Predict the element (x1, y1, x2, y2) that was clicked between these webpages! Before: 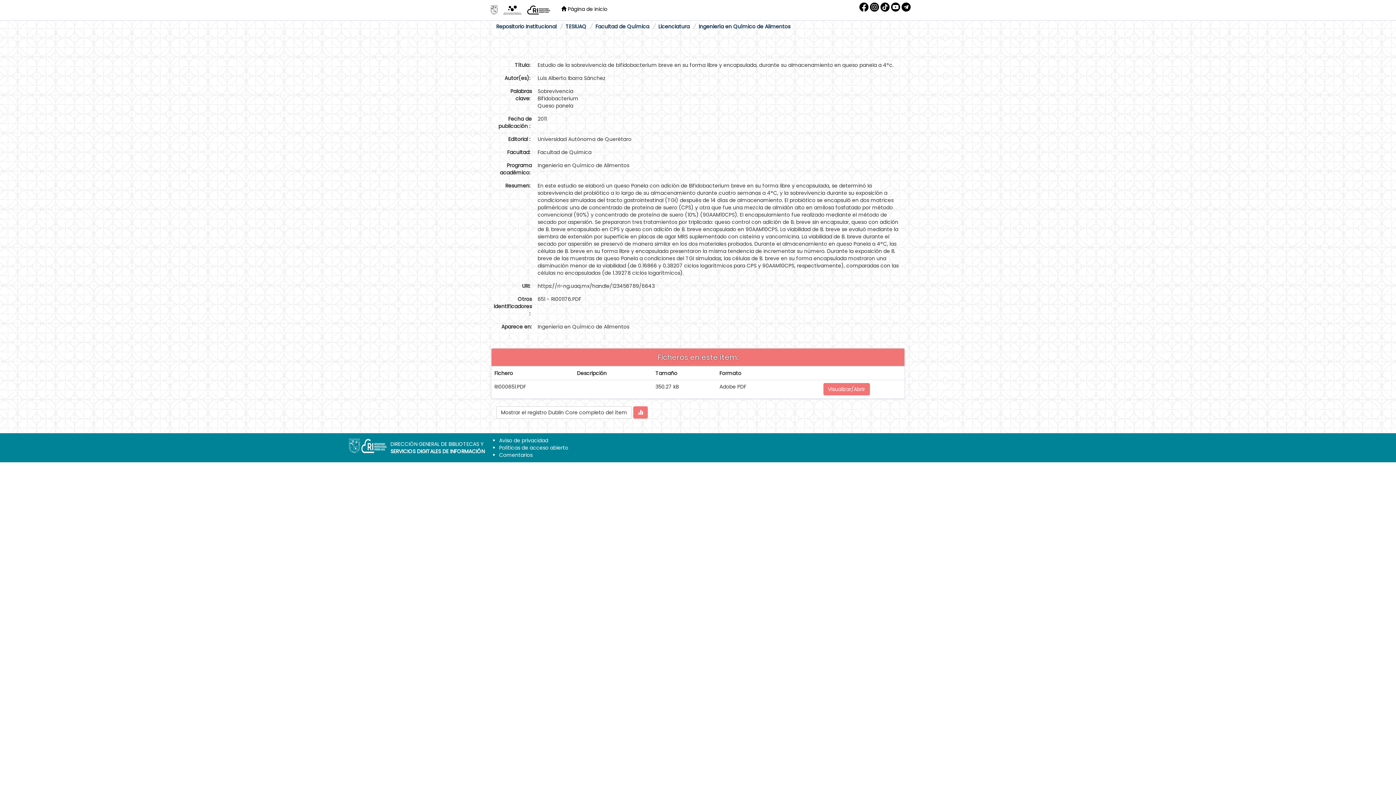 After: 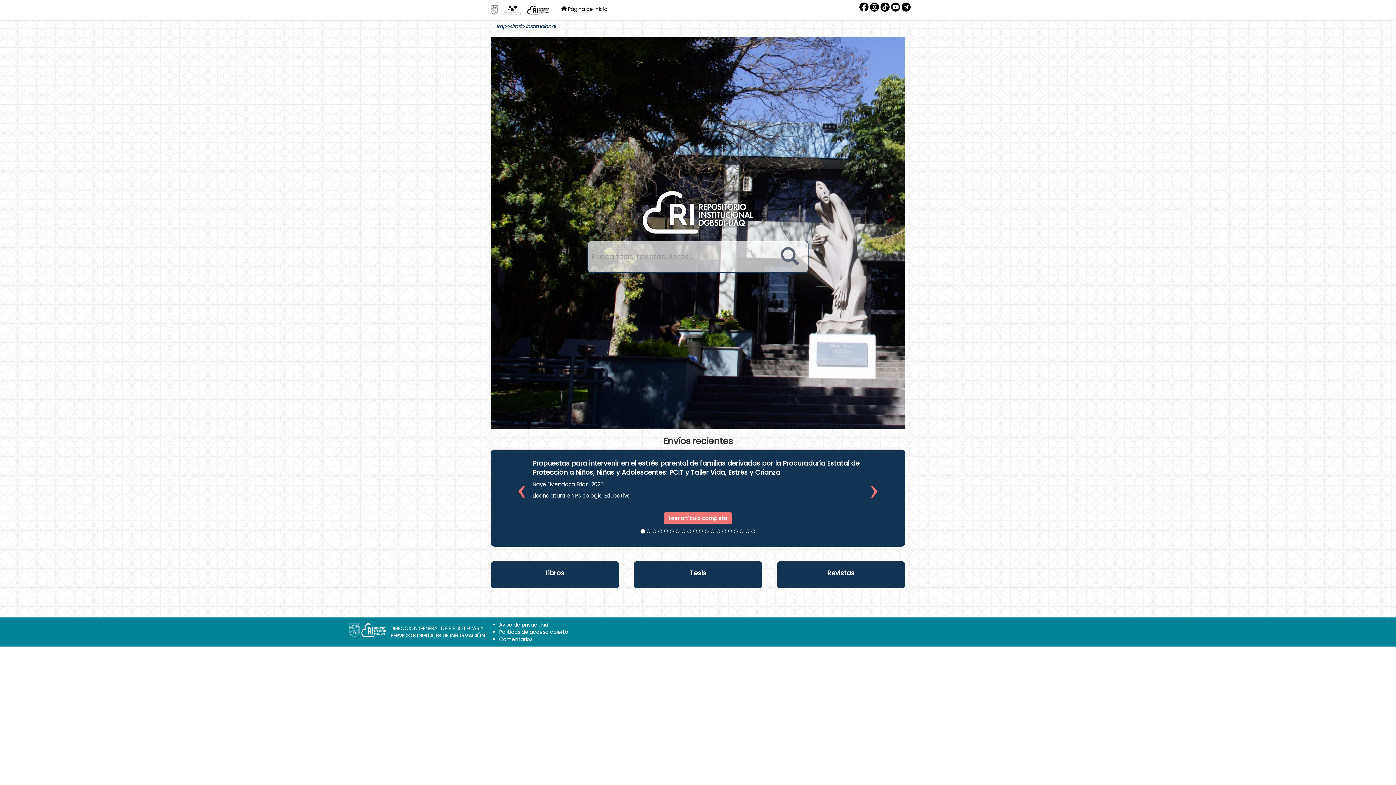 Action: bbox: (485, 0, 503, 20)